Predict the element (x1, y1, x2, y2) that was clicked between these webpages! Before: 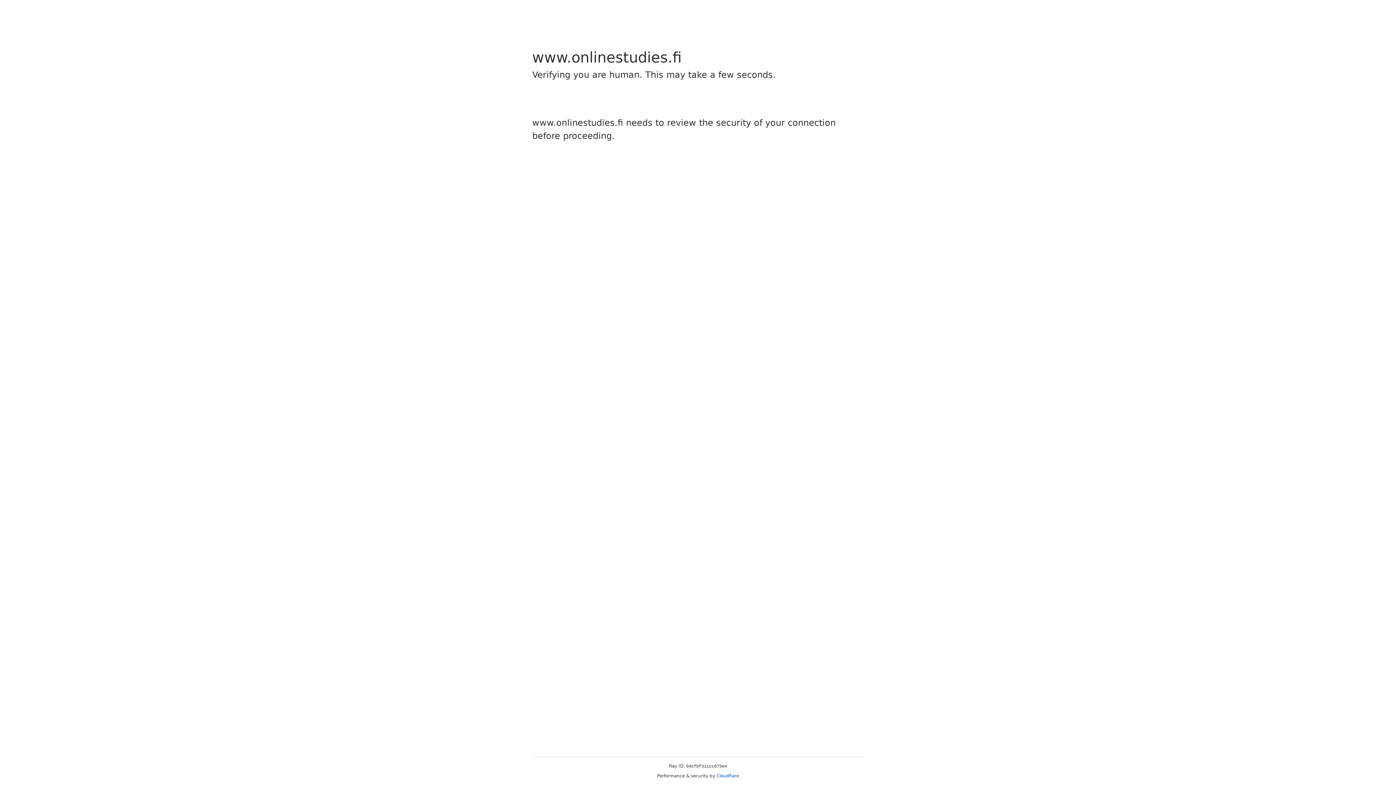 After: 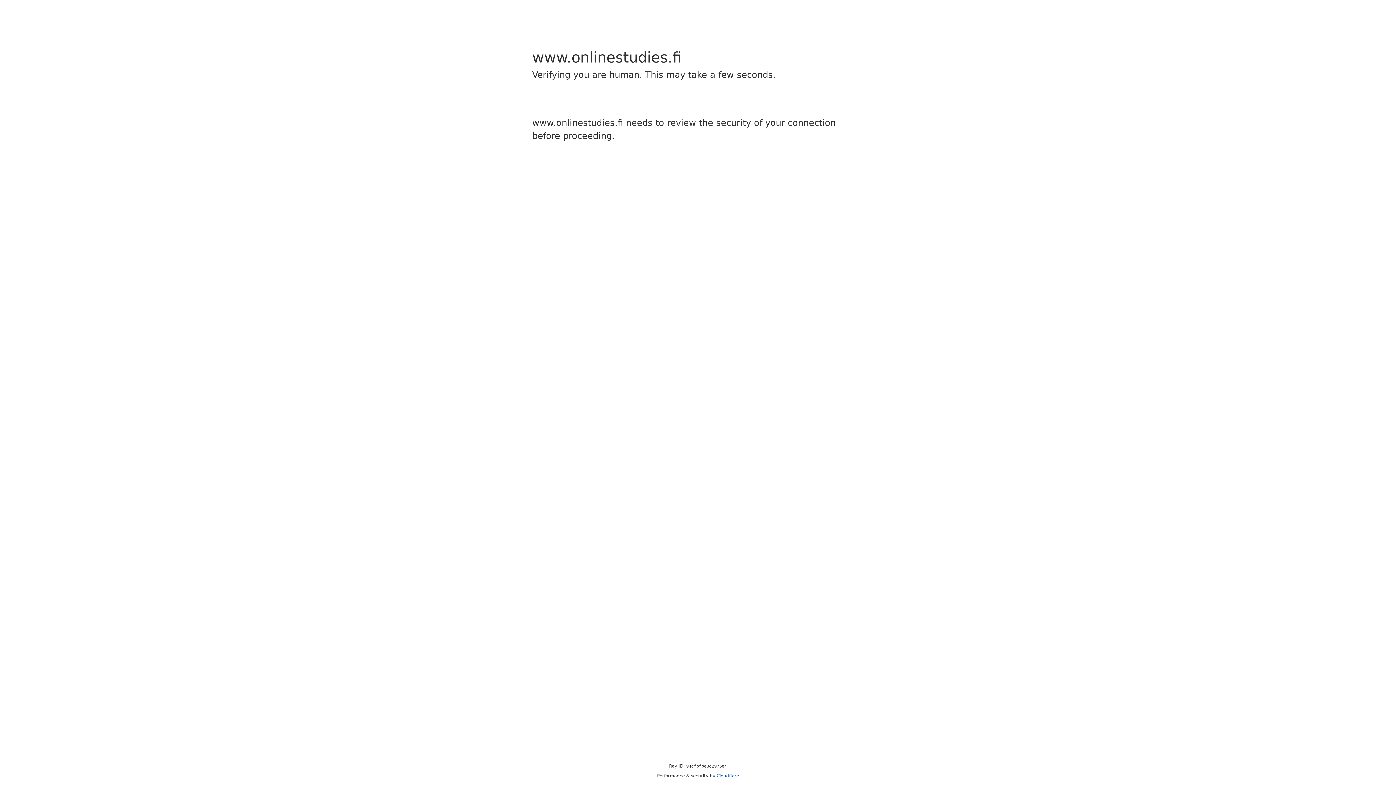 Action: label: Cloudflare bbox: (716, 773, 739, 778)